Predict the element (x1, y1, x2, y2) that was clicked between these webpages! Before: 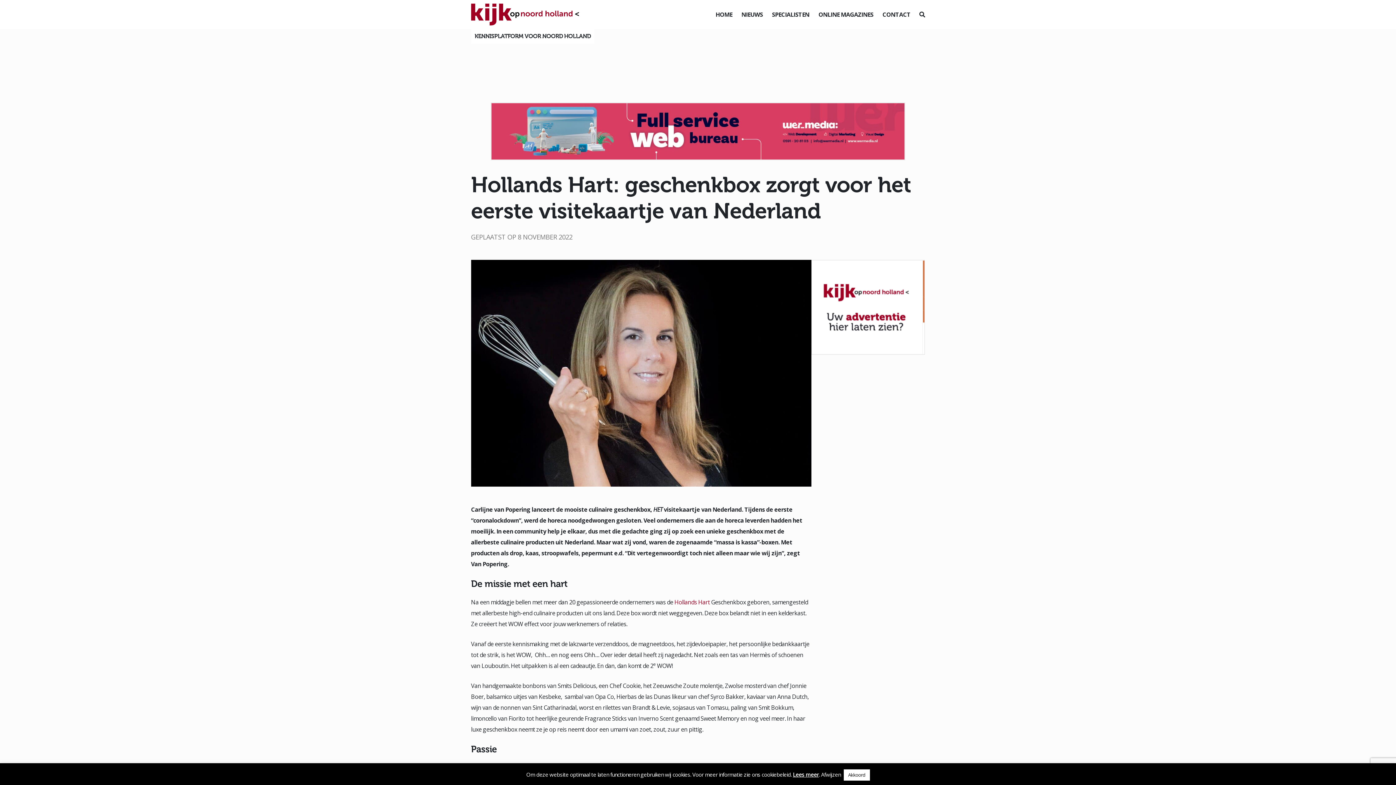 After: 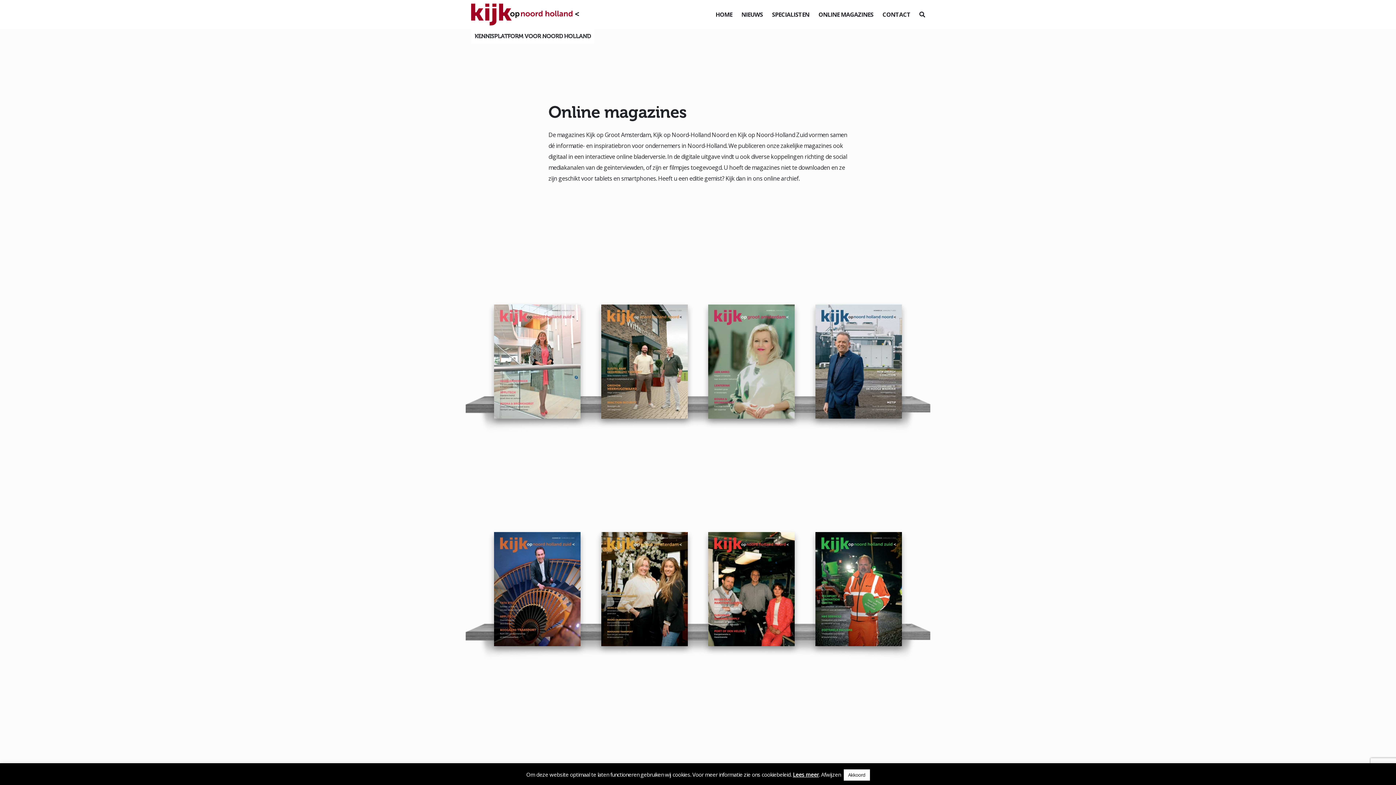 Action: label: ONLINE MAGAZINES bbox: (818, 5, 873, 23)